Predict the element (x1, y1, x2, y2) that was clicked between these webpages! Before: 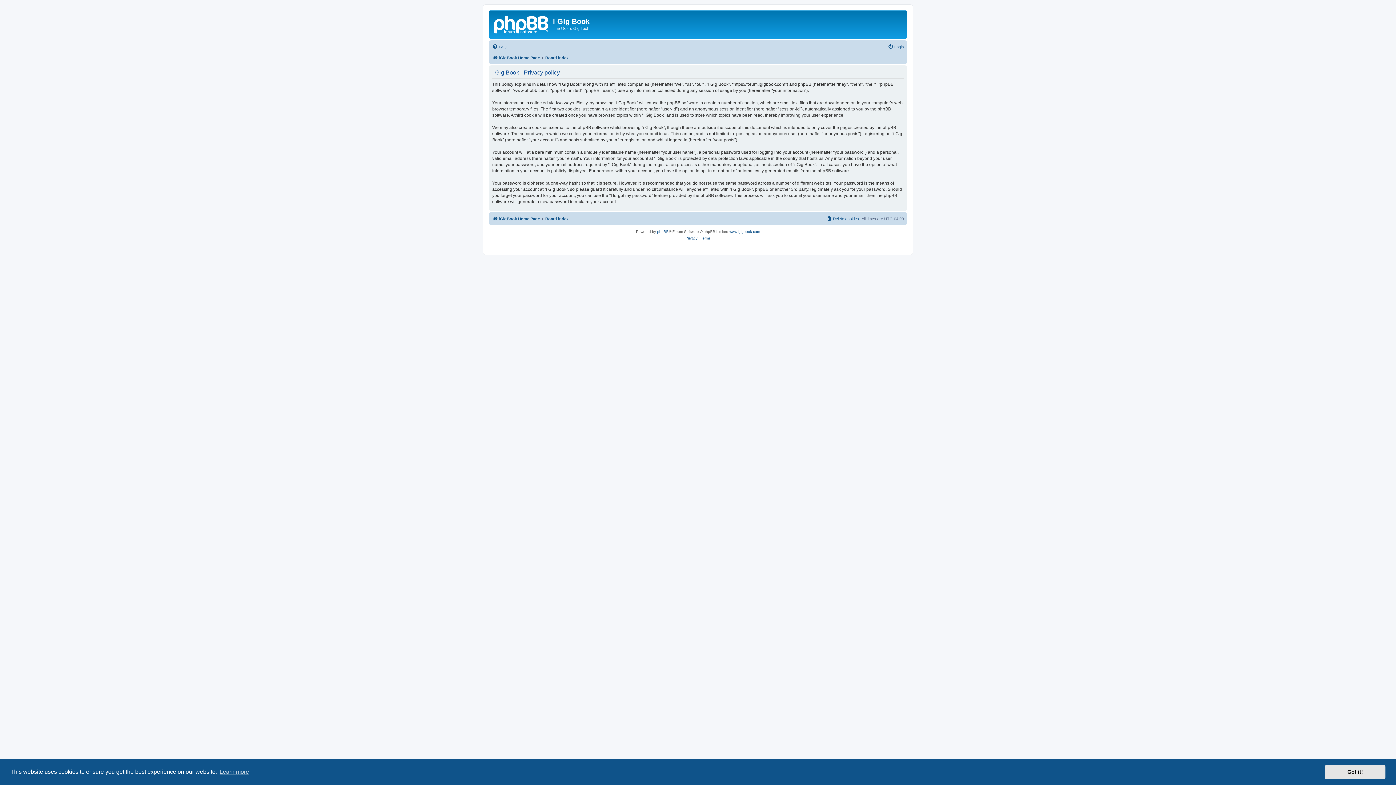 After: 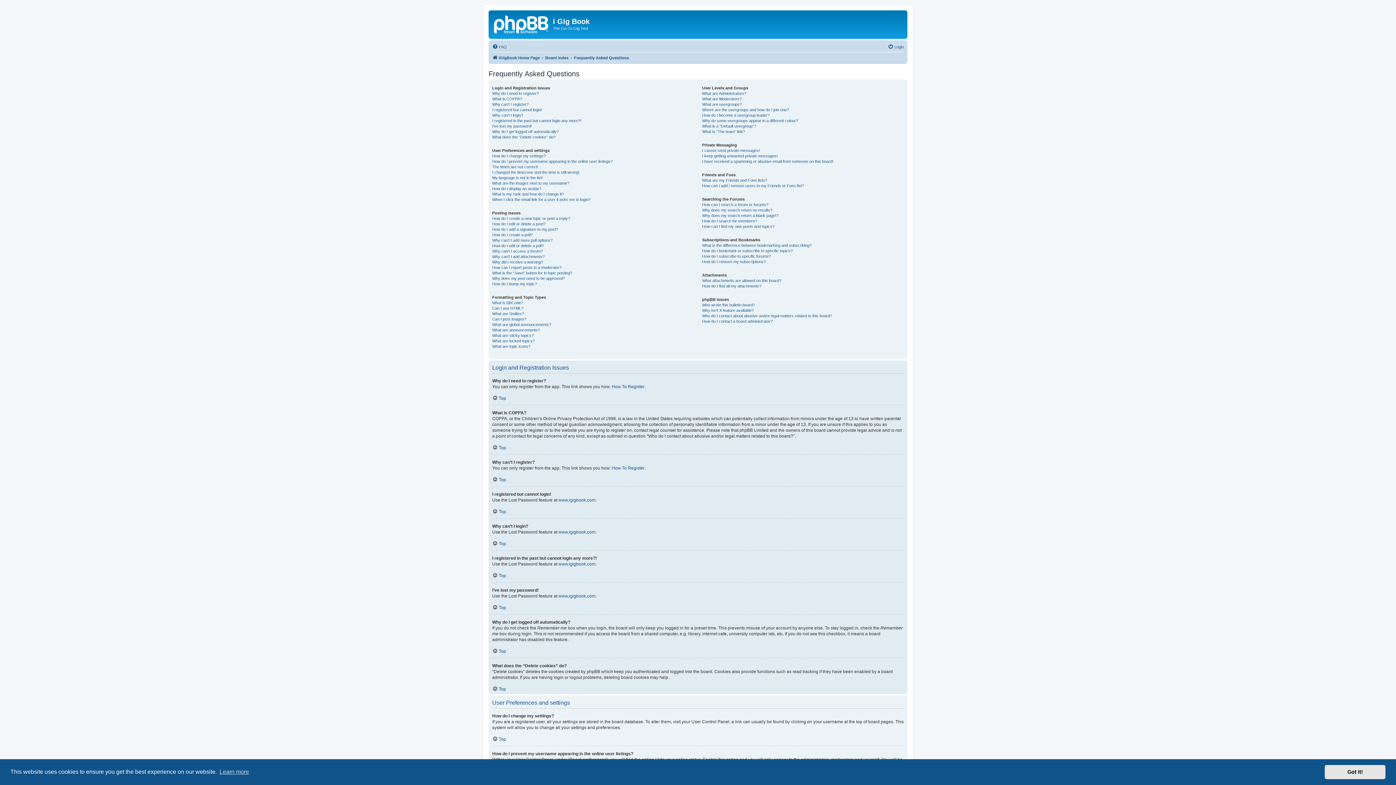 Action: bbox: (492, 42, 506, 51) label: FAQ